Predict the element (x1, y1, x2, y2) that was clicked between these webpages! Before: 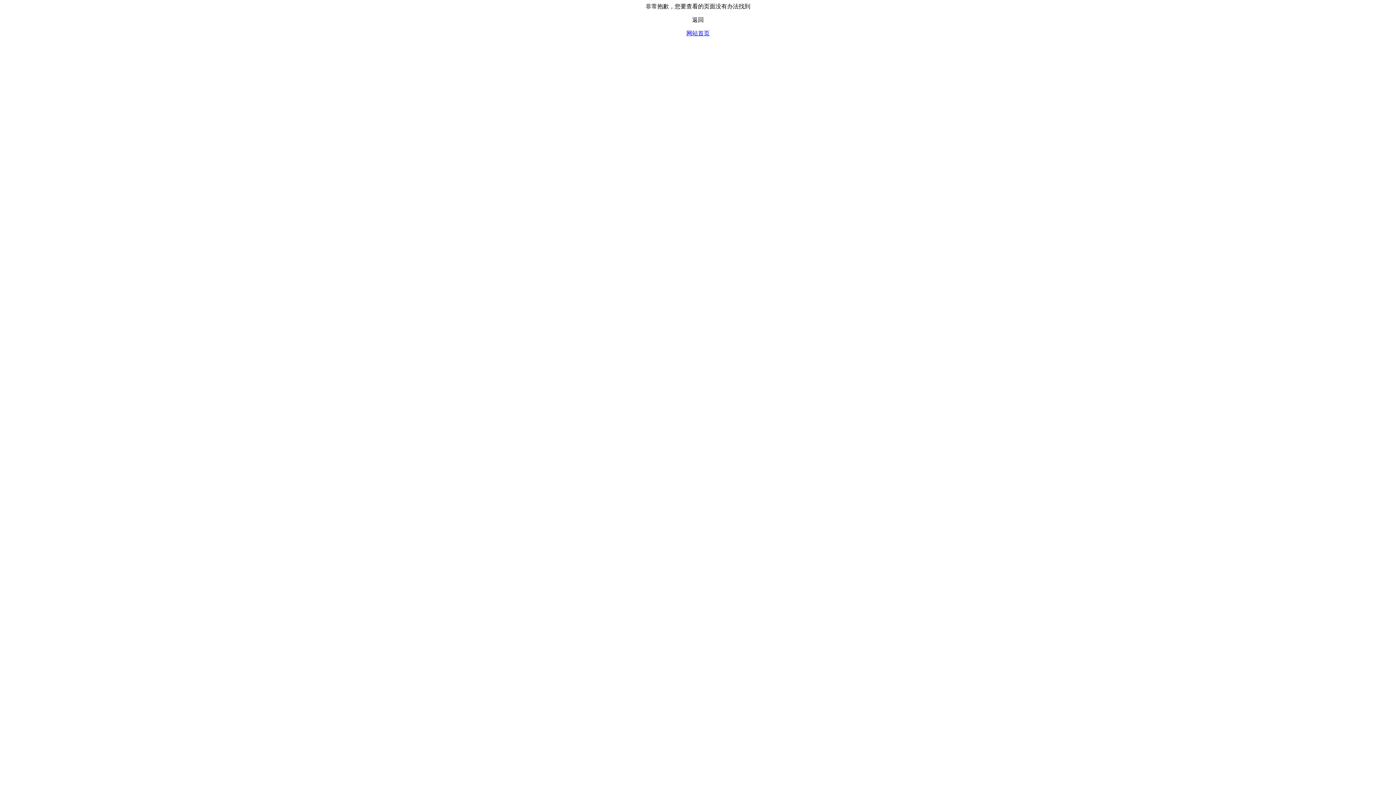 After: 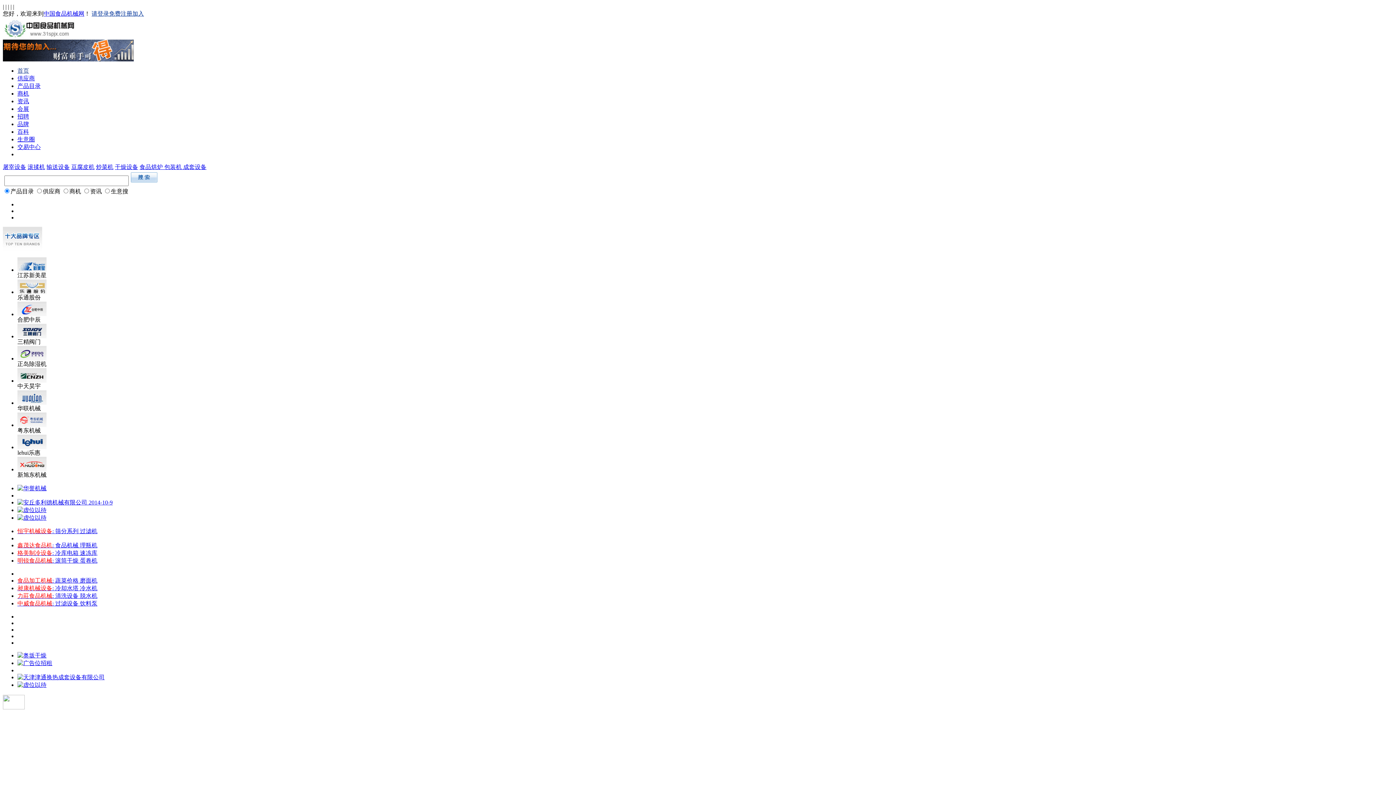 Action: label: 网站首页 bbox: (686, 30, 709, 36)